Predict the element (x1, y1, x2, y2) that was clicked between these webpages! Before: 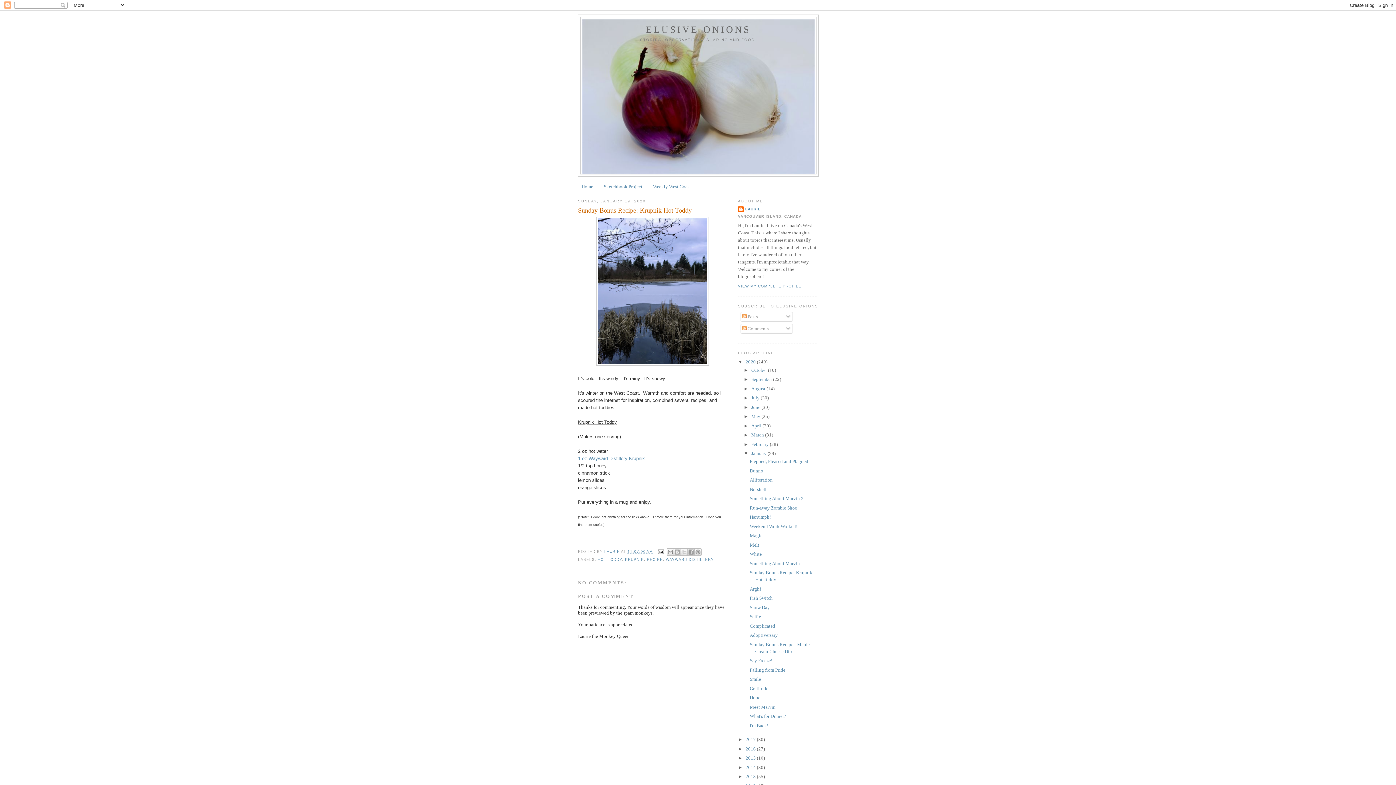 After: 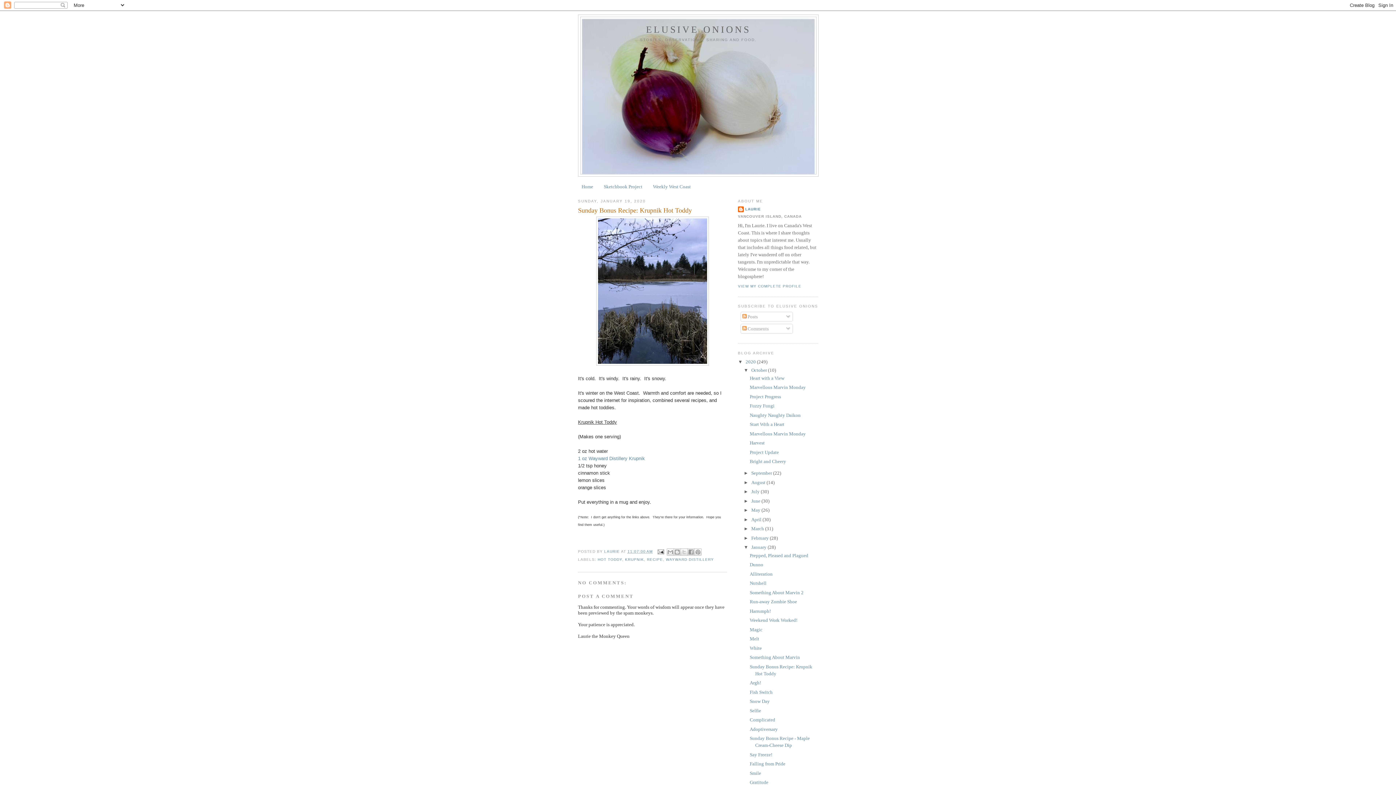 Action: label: ►   bbox: (743, 367, 751, 372)